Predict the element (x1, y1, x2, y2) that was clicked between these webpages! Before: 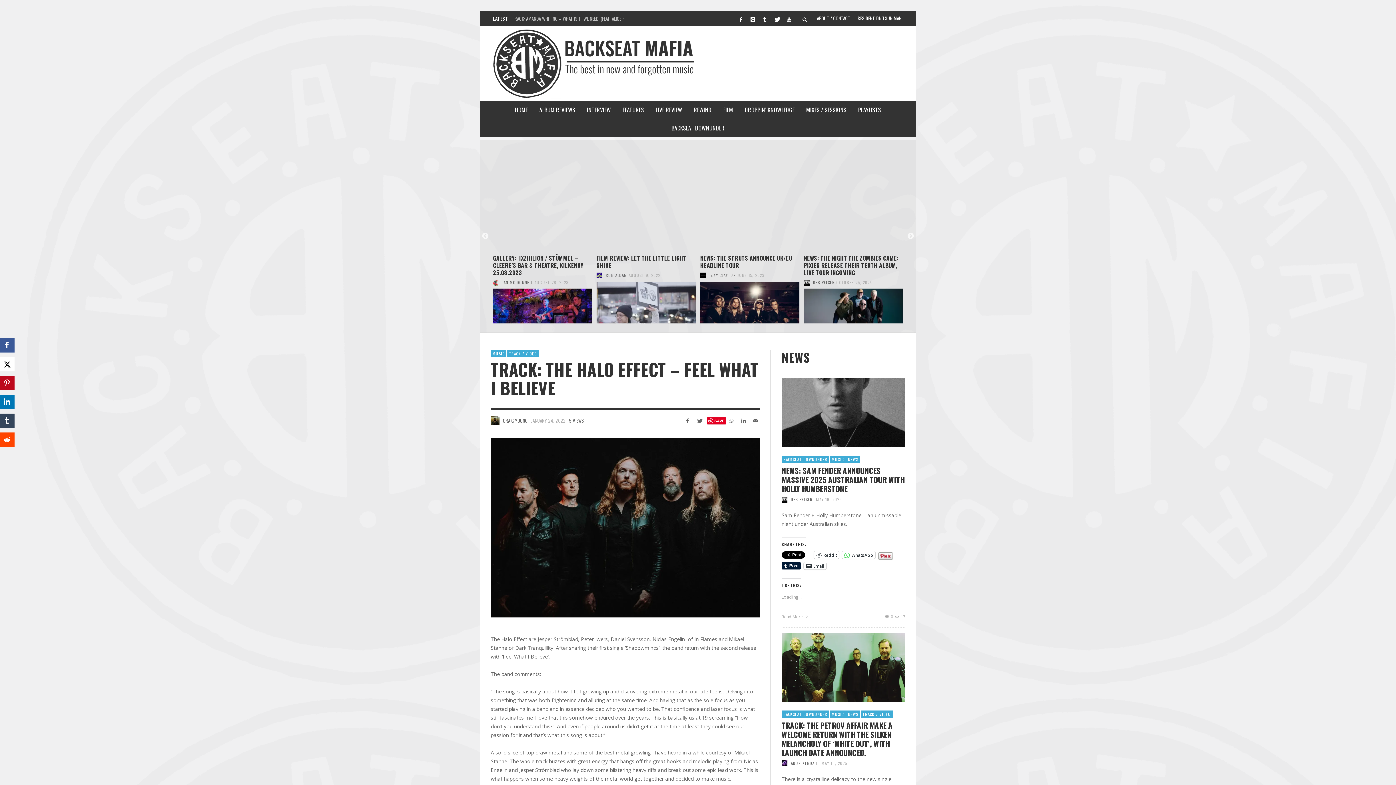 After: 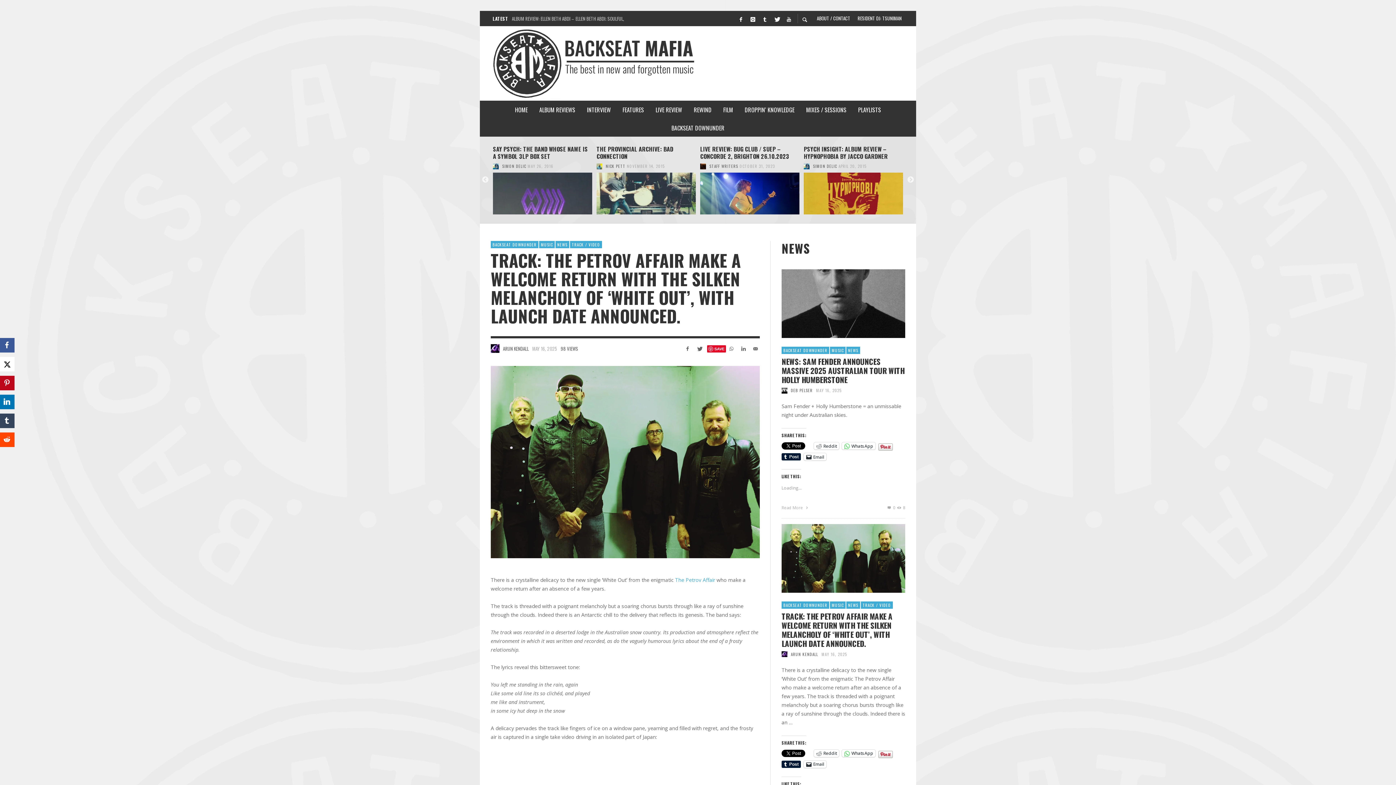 Action: label: TRACK: THE PETROV AFFAIR MAKE A WELCOME RETURN WITH THE SILKEN MELANCHOLY OF ‘WHITE OUT’, WITH LAUNCH DATE ANNOUNCED. bbox: (781, 721, 905, 757)